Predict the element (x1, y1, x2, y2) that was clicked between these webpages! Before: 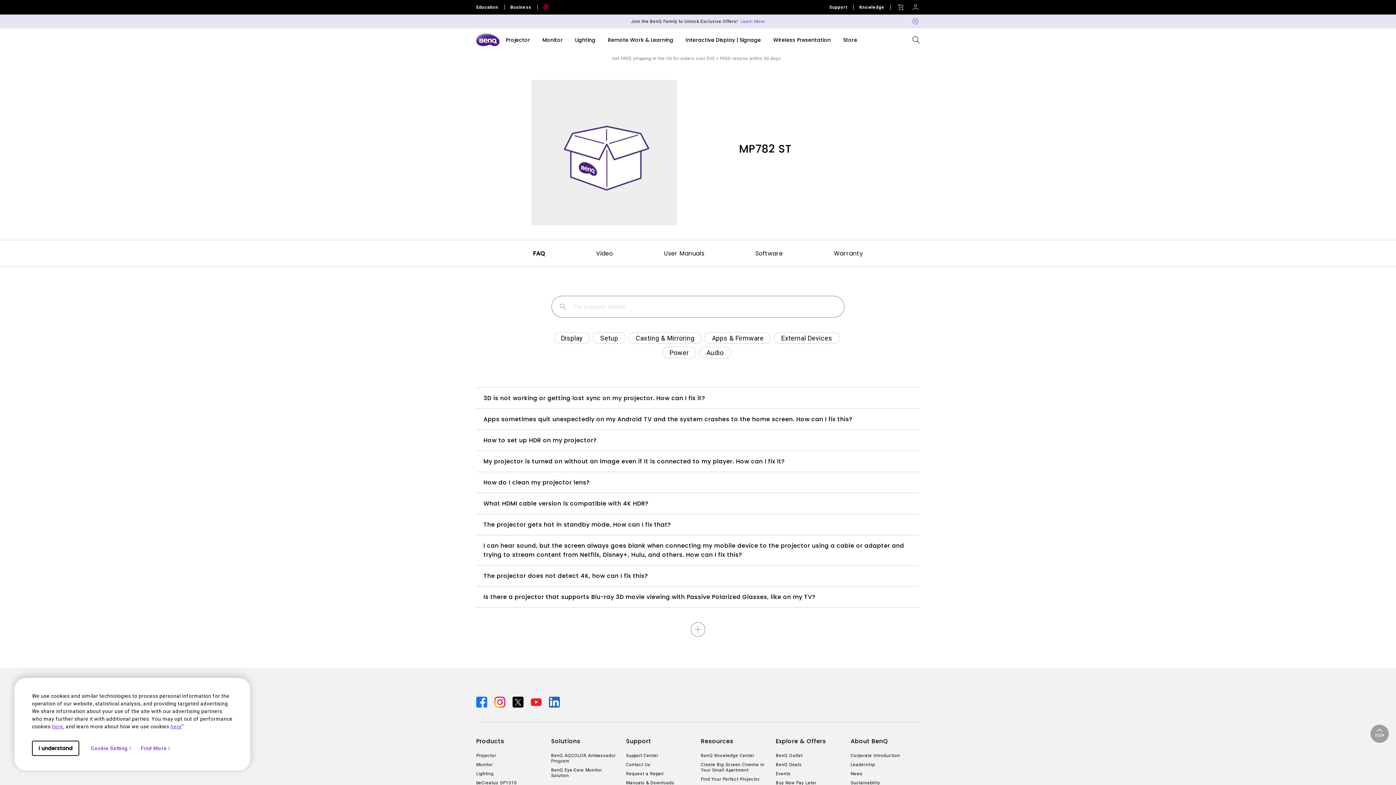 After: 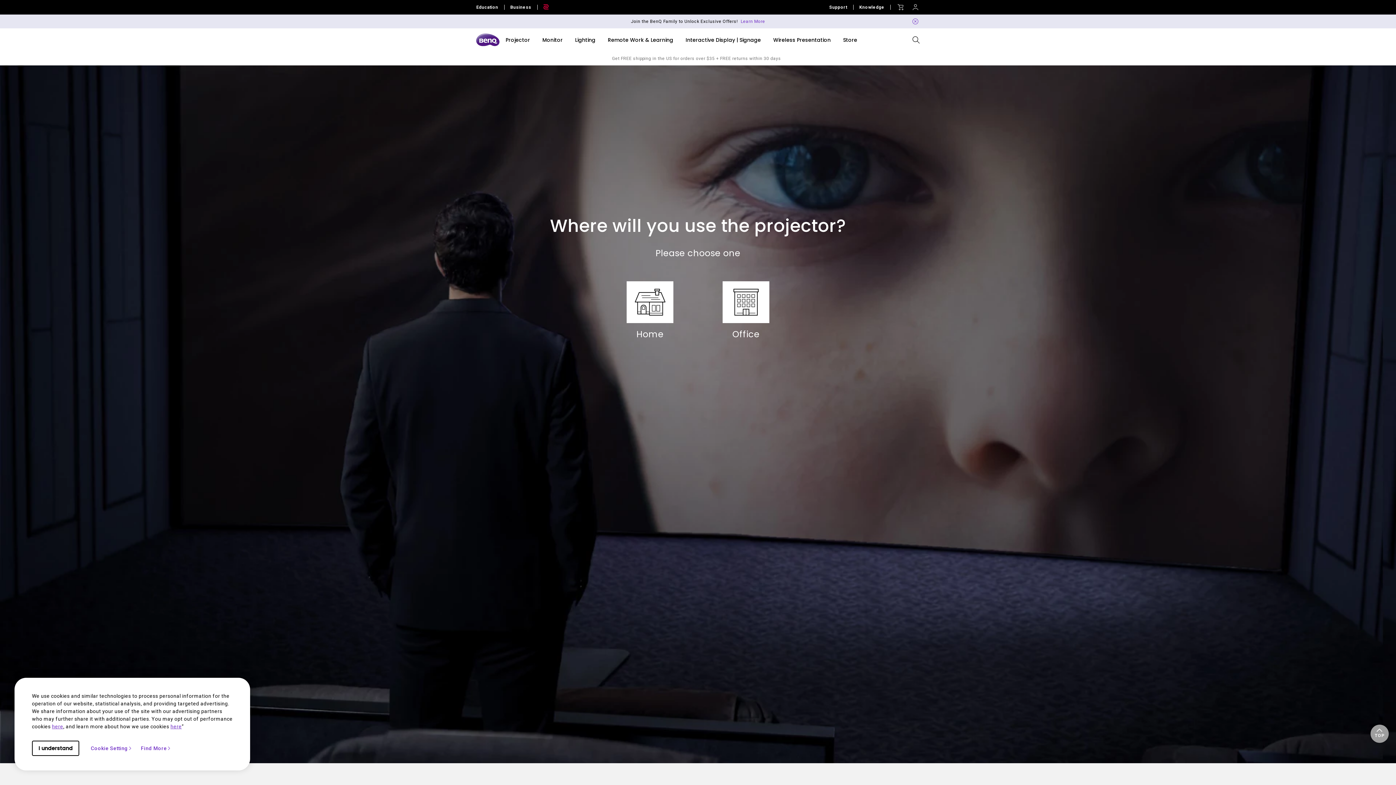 Action: label: Find Your Perfect Projector bbox: (701, 777, 770, 782)